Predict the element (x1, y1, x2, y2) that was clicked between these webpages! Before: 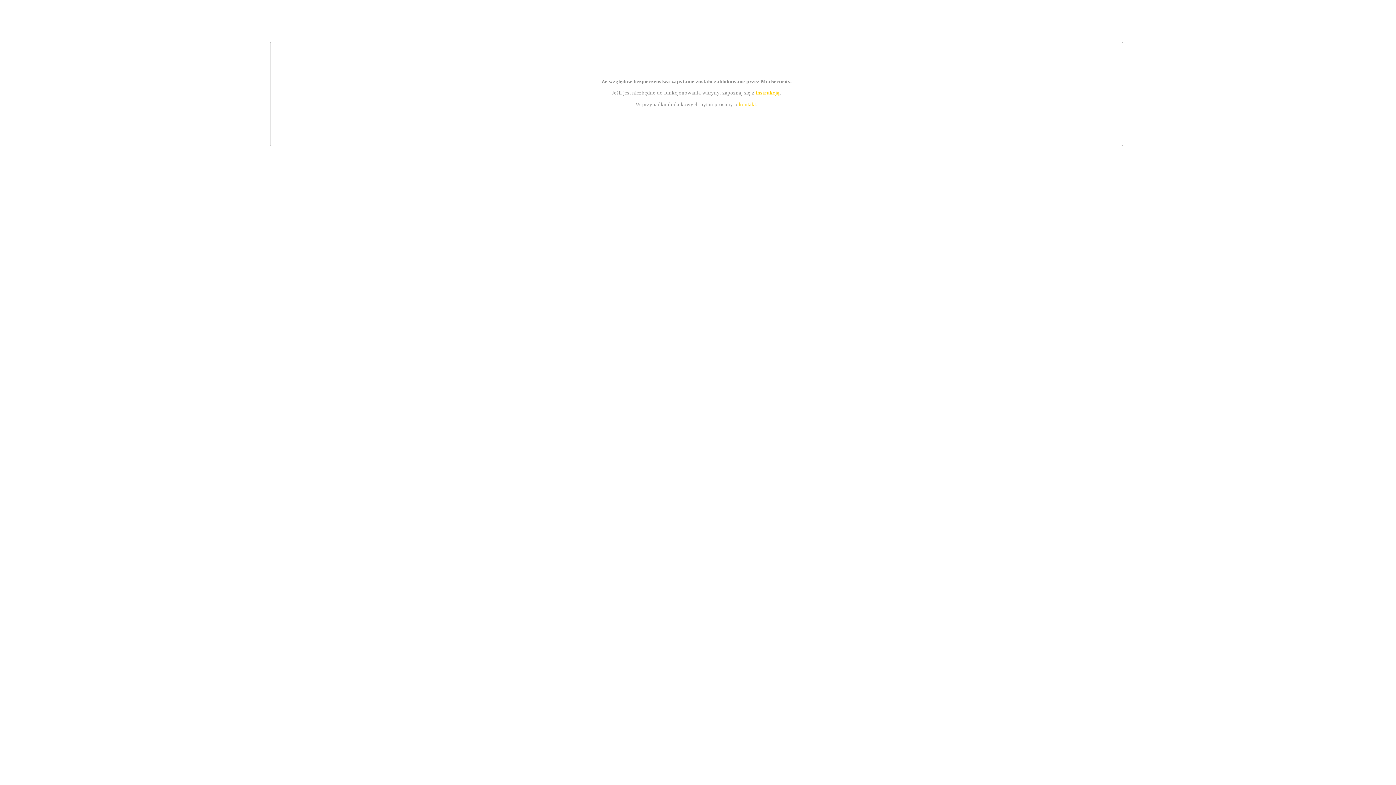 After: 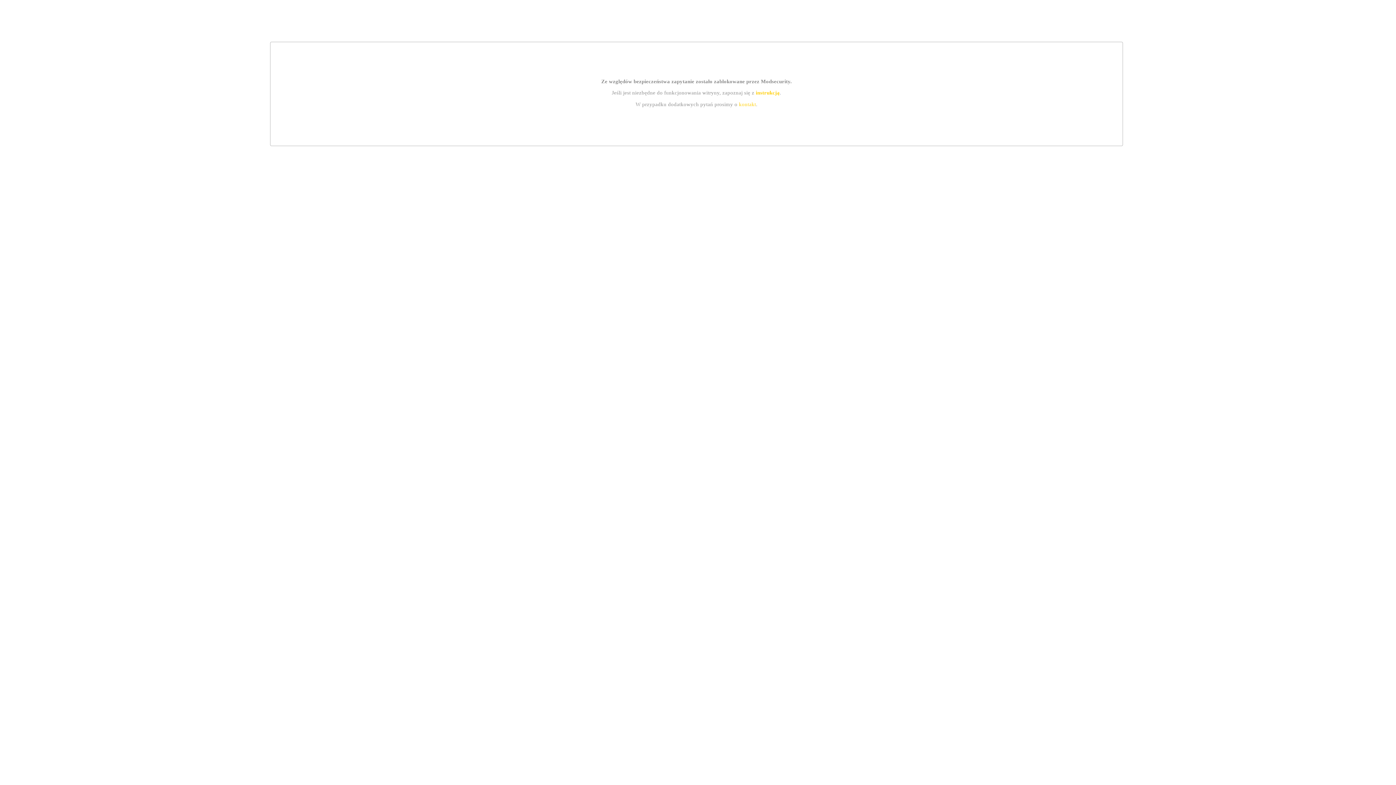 Action: label: kontakt bbox: (739, 101, 756, 107)